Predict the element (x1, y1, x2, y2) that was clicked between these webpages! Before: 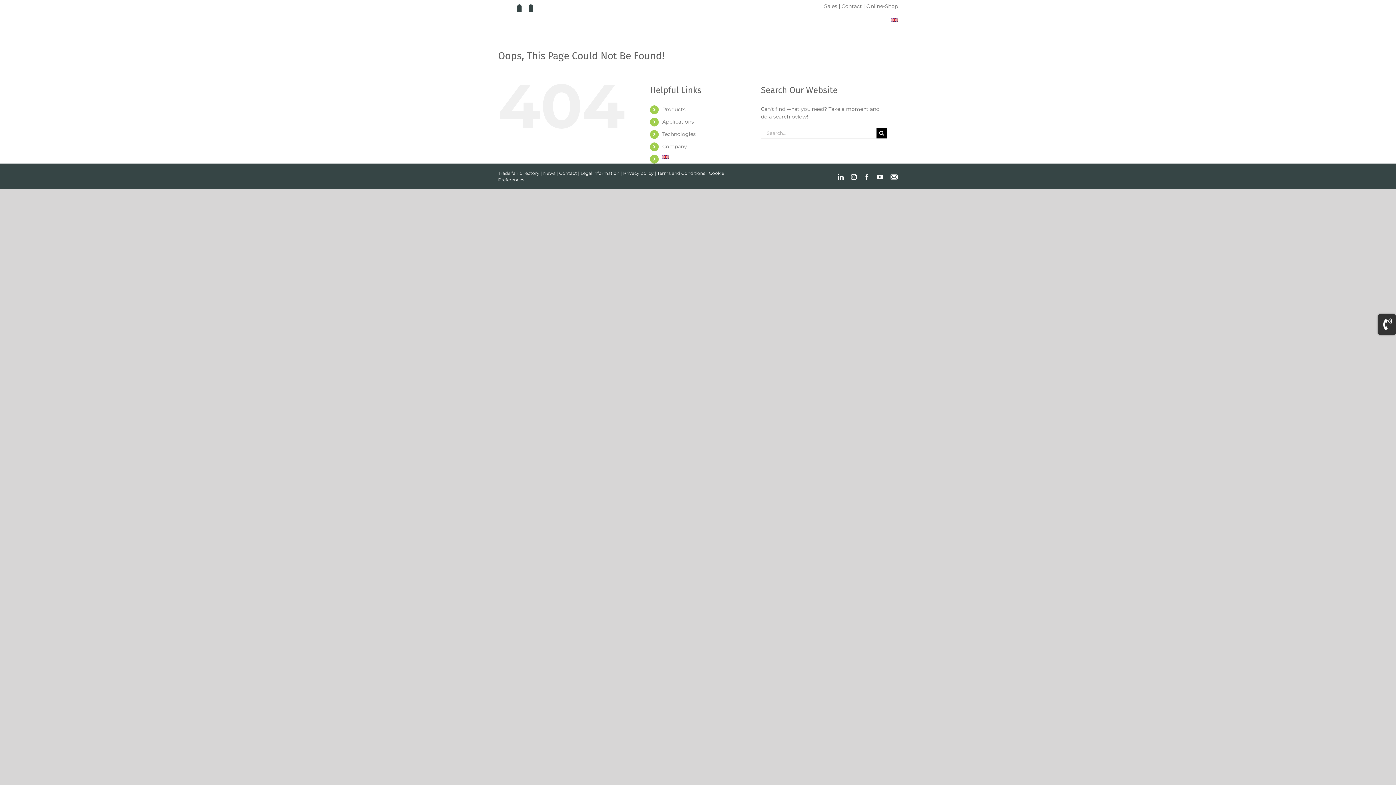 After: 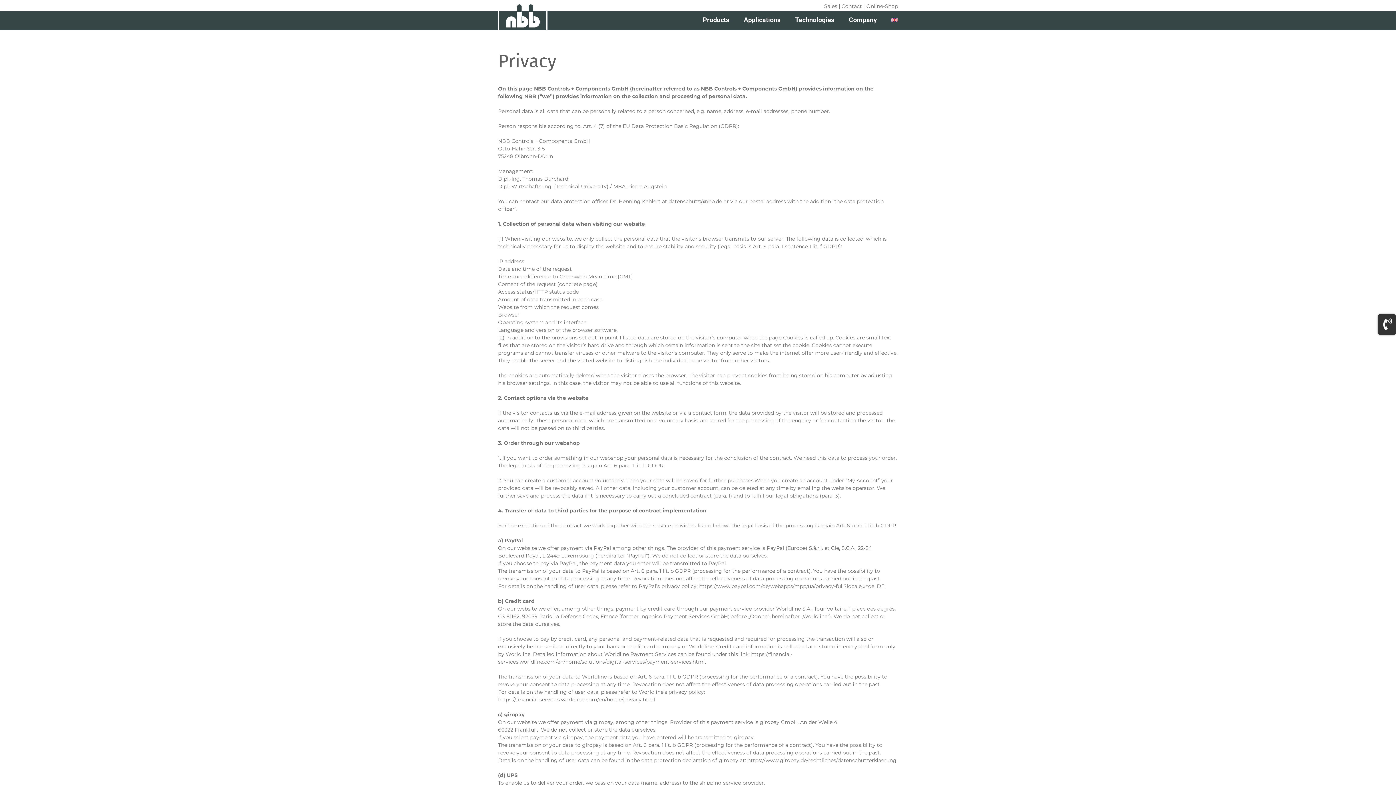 Action: bbox: (623, 170, 653, 175) label: Privacy policy